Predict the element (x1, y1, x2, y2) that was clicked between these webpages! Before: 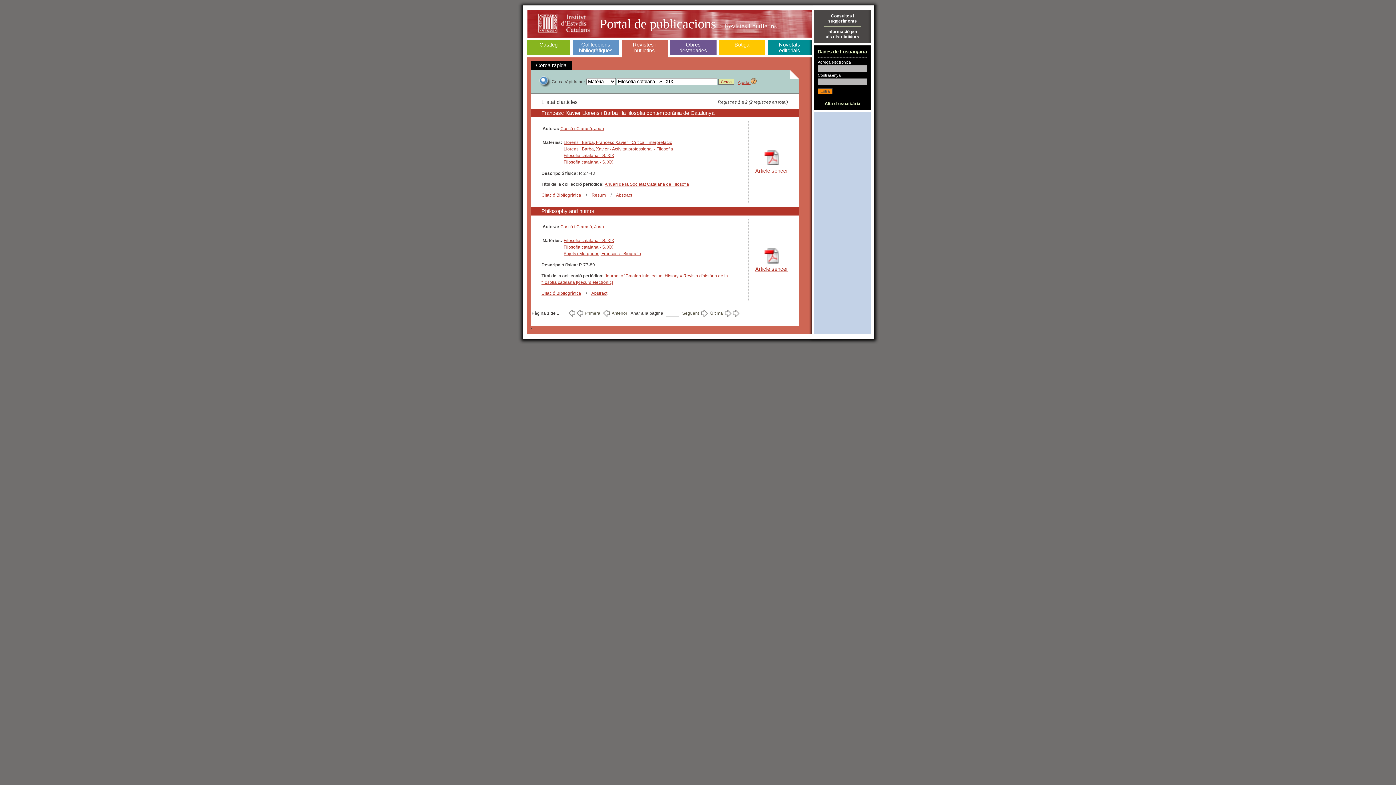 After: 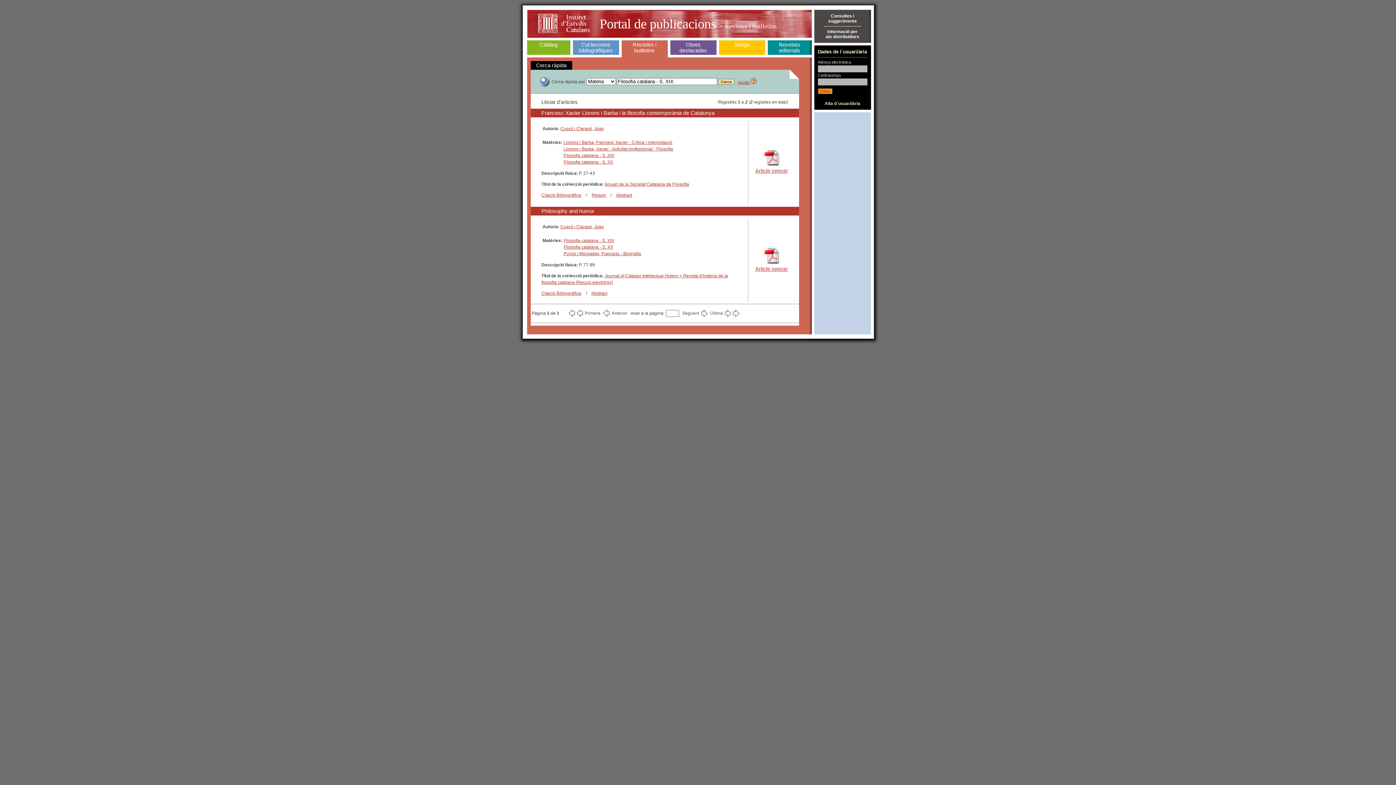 Action: label: Article sencer bbox: (755, 168, 788, 173)